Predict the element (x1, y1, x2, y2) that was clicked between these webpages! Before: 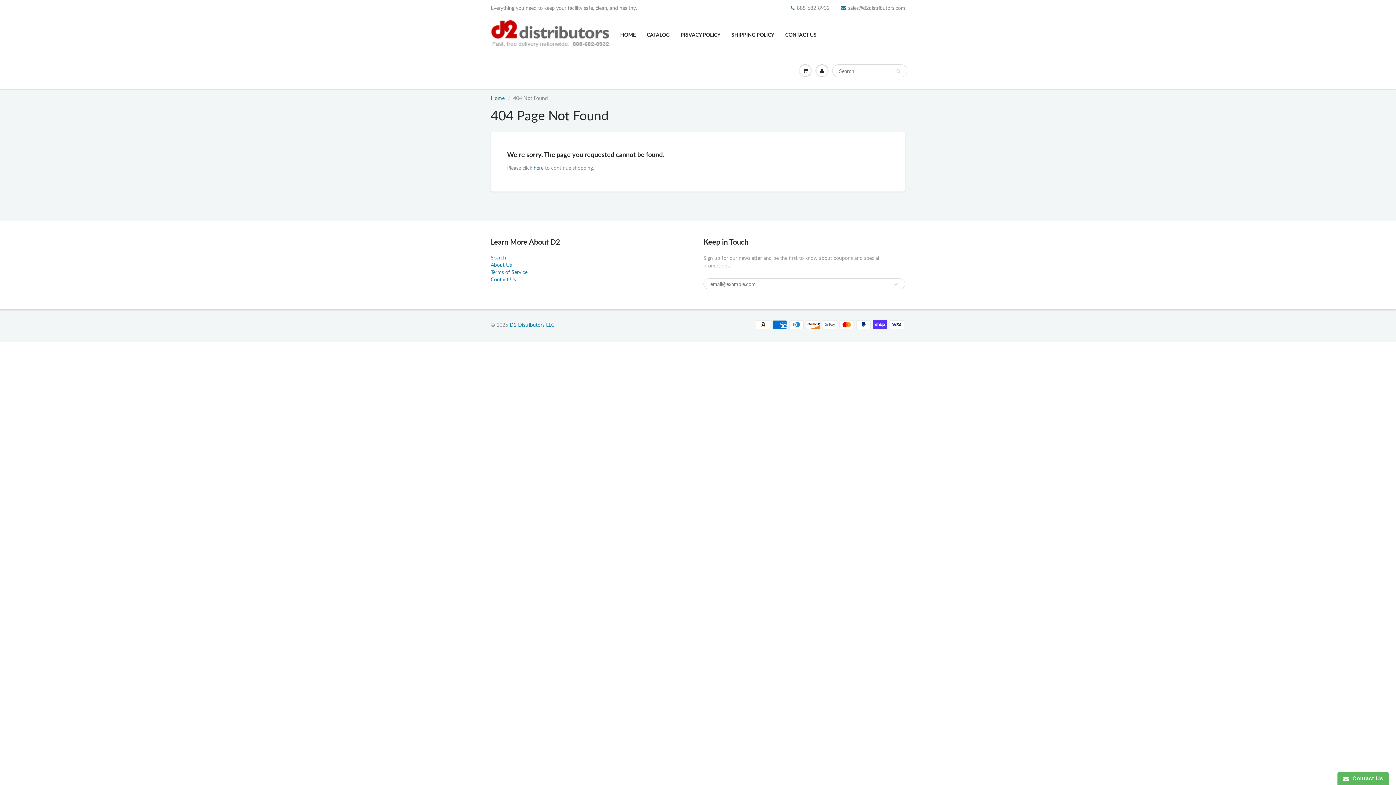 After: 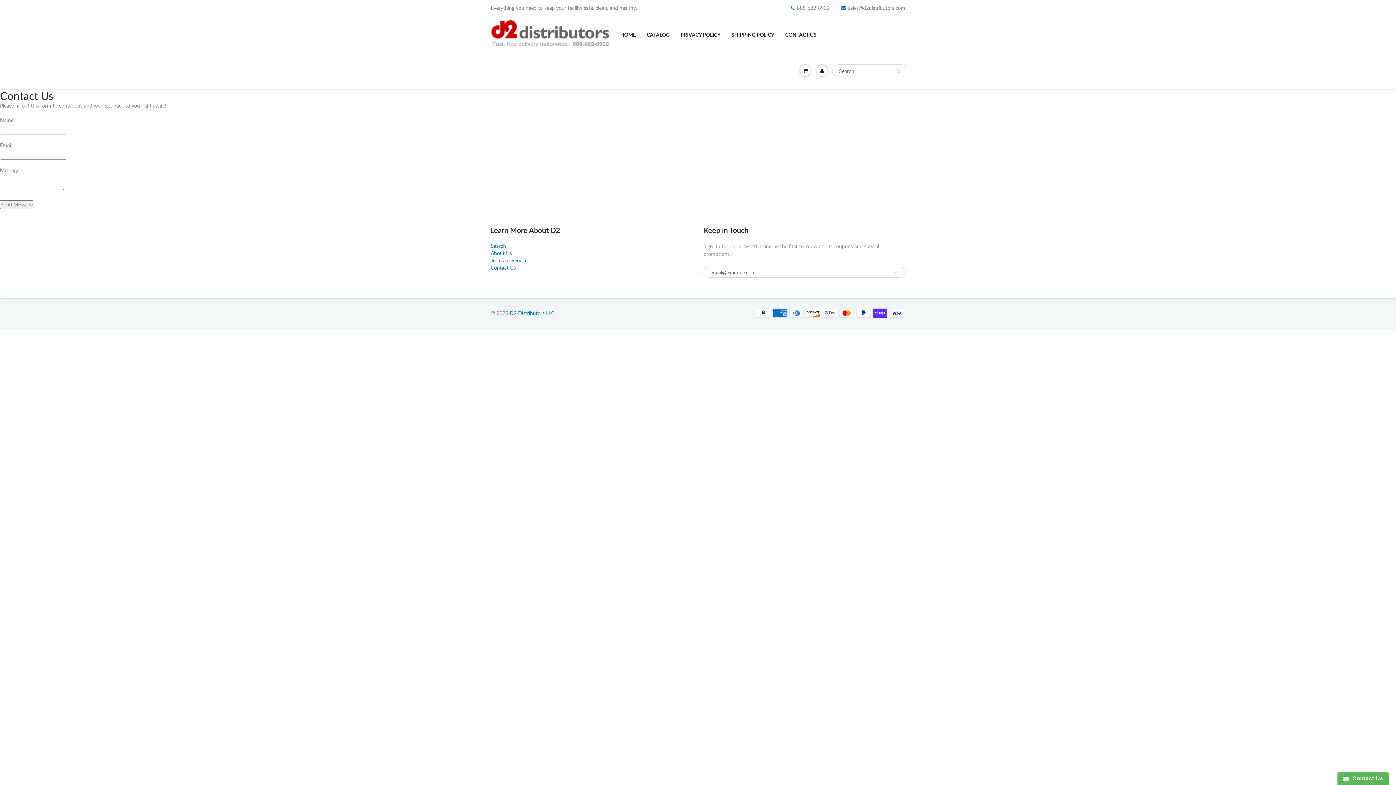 Action: bbox: (490, 276, 516, 282) label: Contact Us